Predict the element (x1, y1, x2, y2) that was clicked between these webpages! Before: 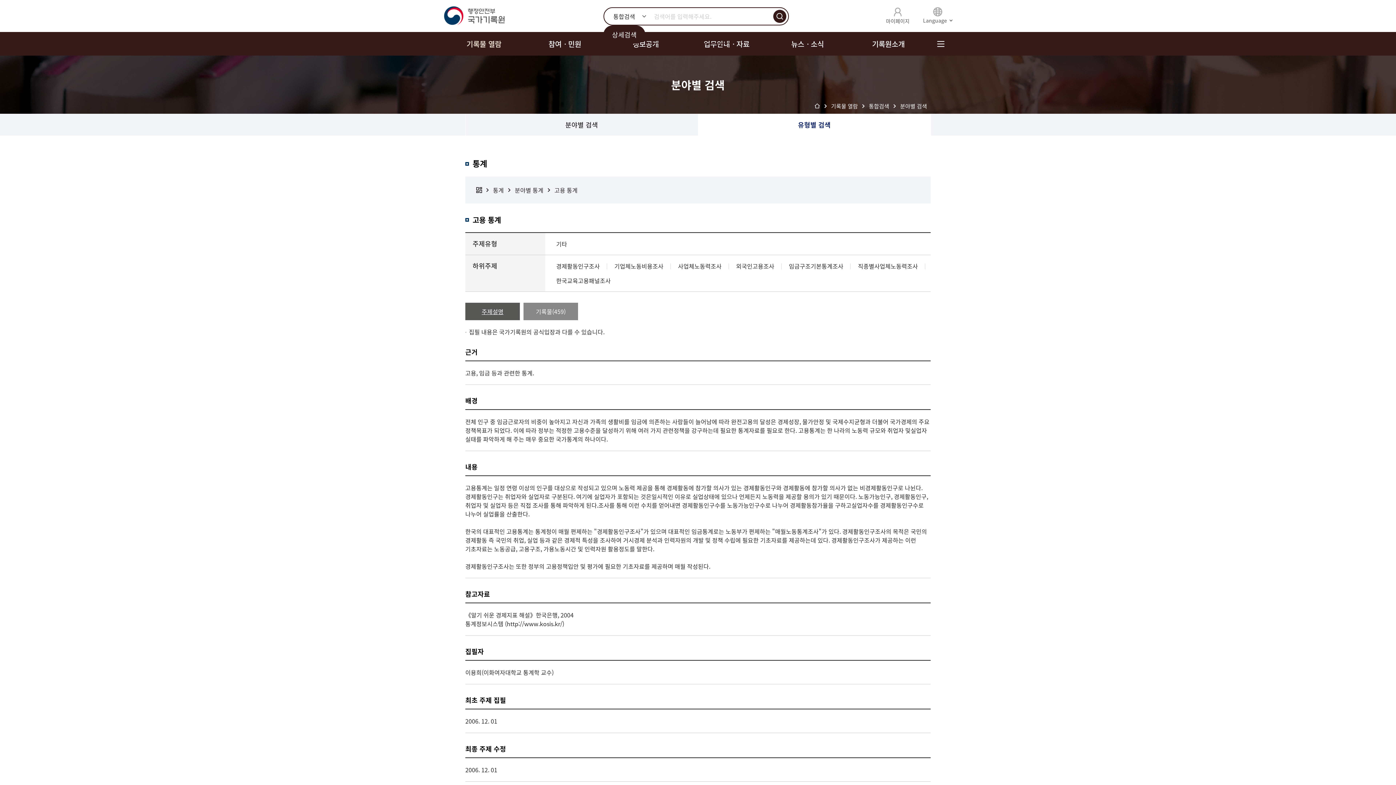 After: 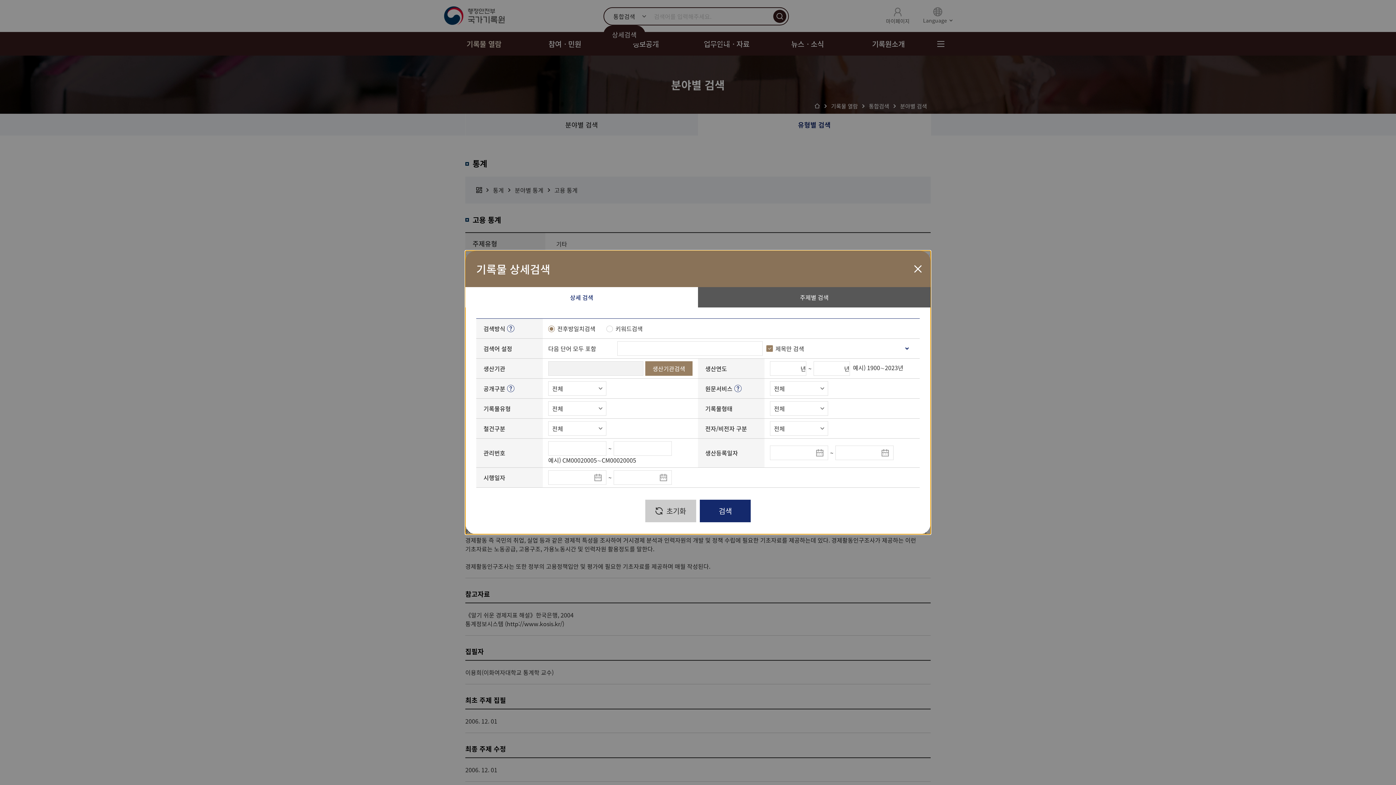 Action: bbox: (603, 25, 645, 43) label: 상세검색